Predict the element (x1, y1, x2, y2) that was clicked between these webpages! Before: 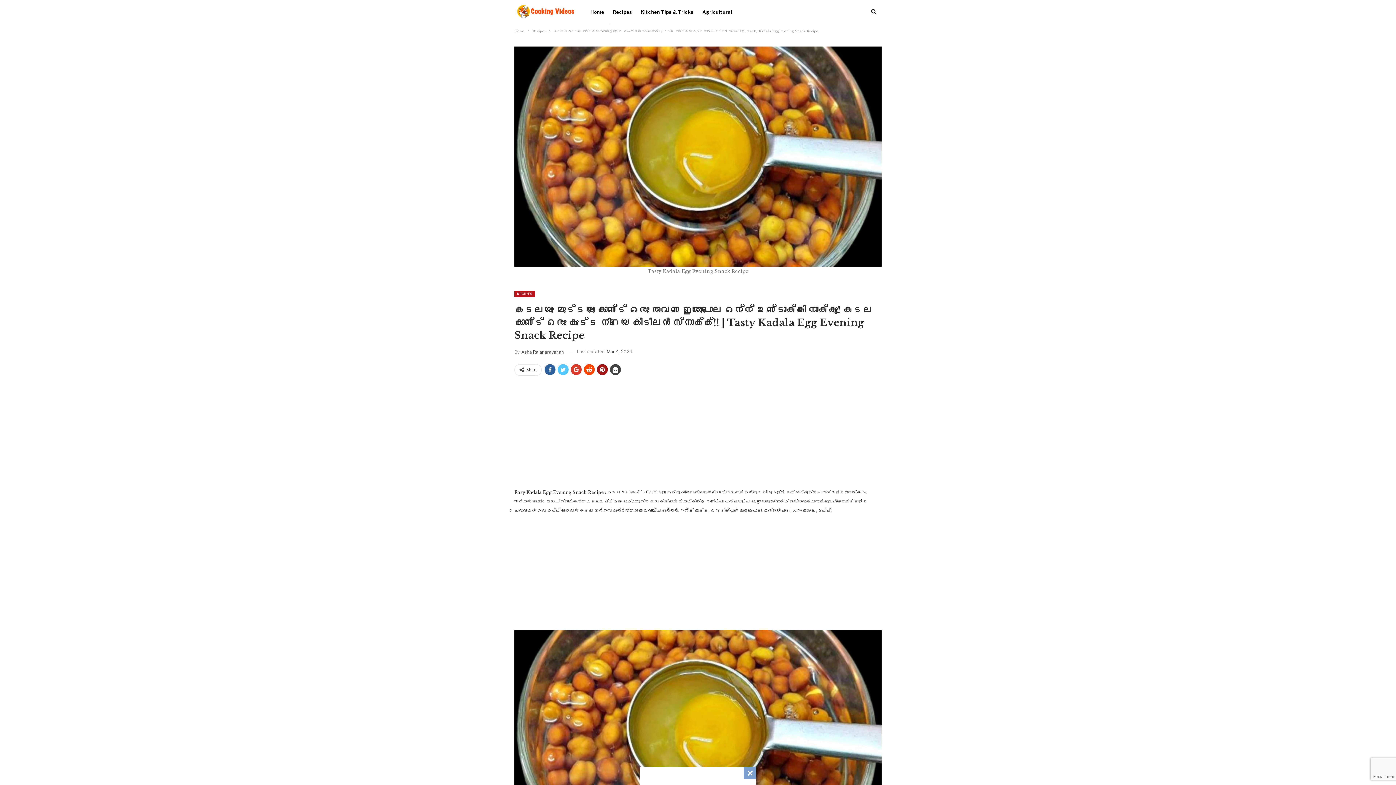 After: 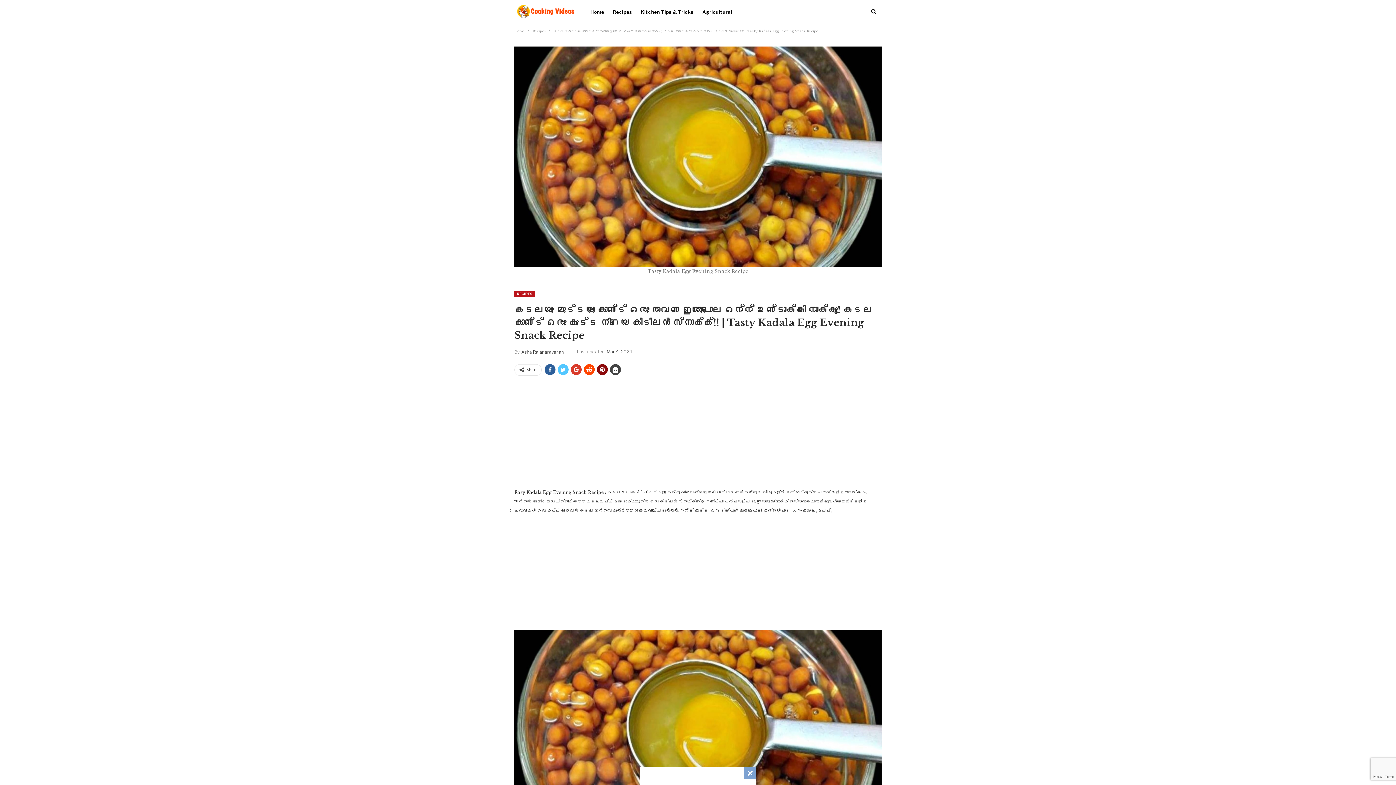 Action: bbox: (597, 364, 608, 375)